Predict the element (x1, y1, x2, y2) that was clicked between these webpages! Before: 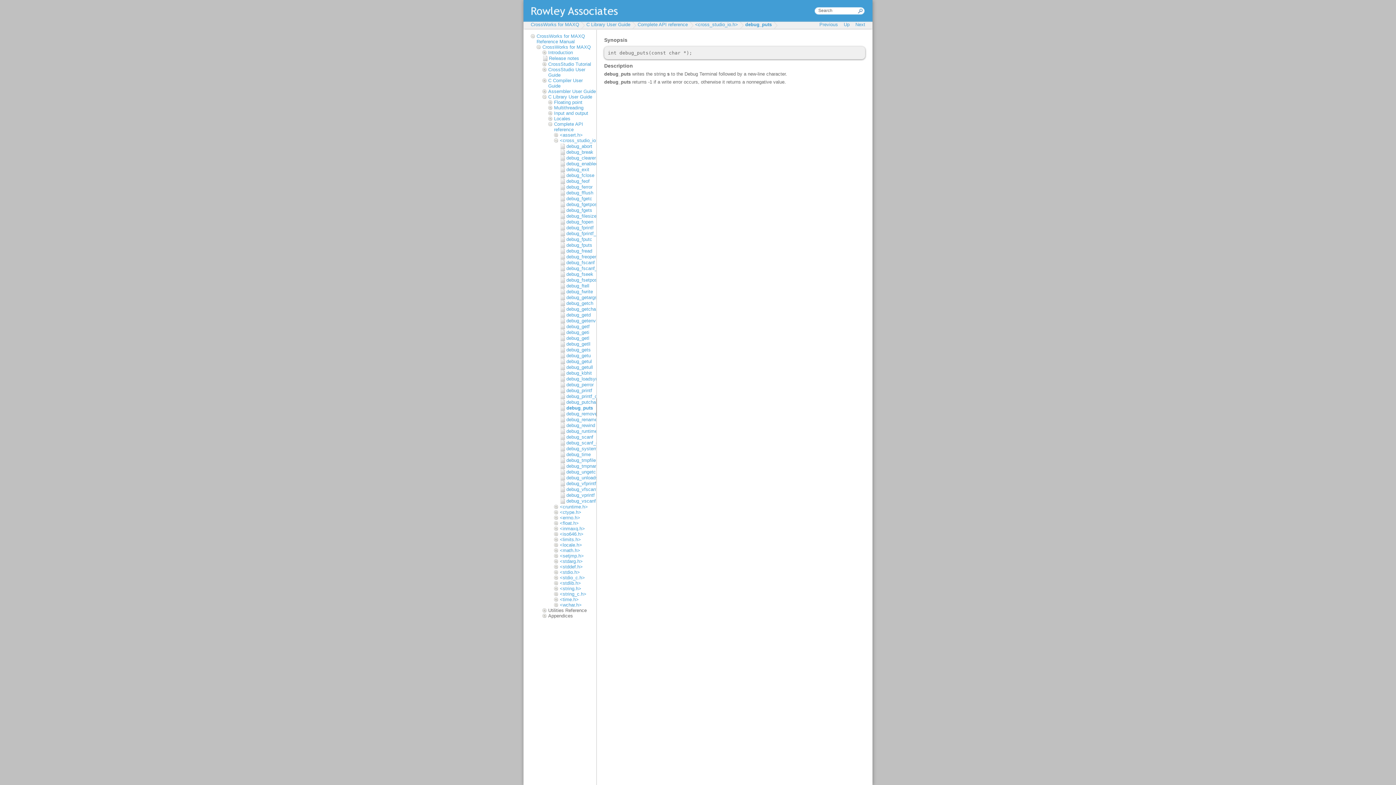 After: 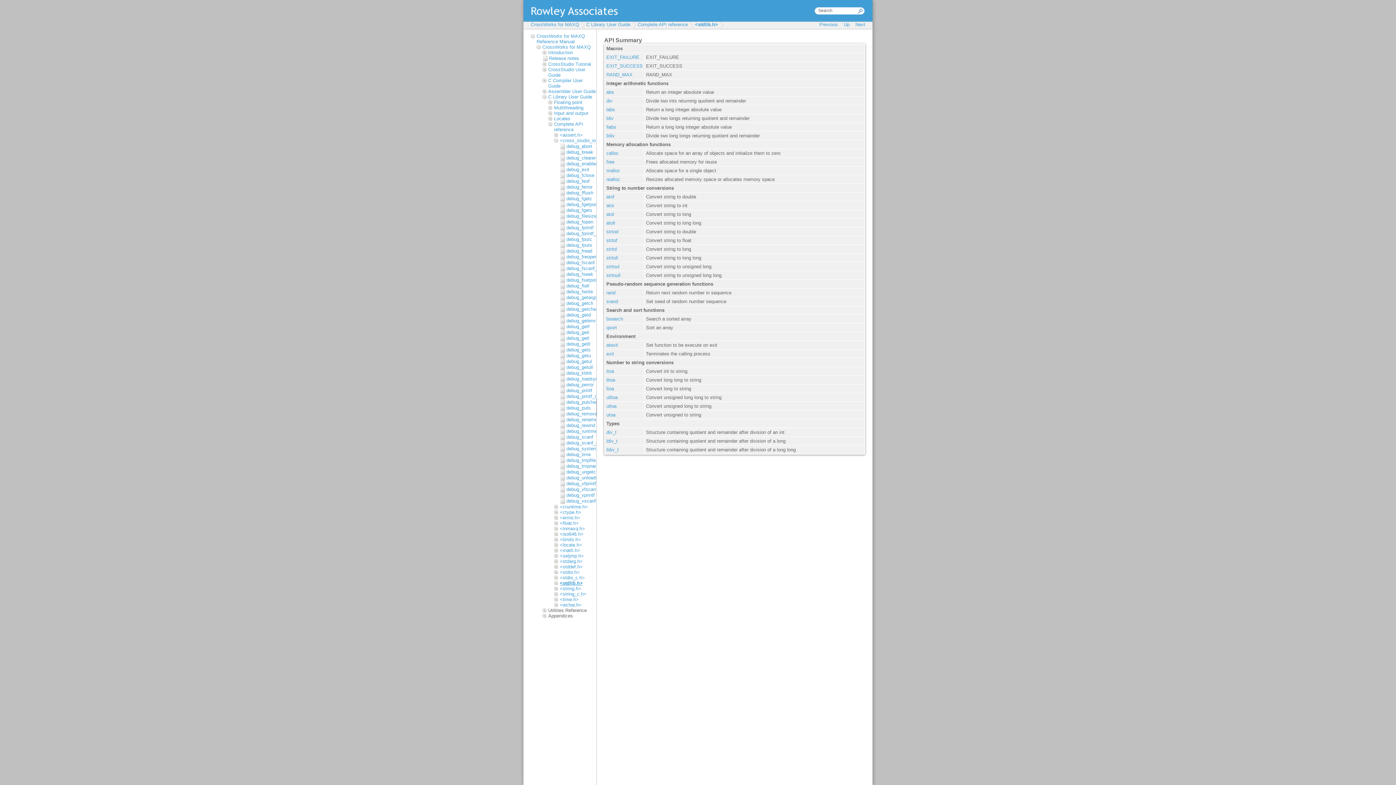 Action: label: <stdlib.h> bbox: (560, 580, 581, 586)